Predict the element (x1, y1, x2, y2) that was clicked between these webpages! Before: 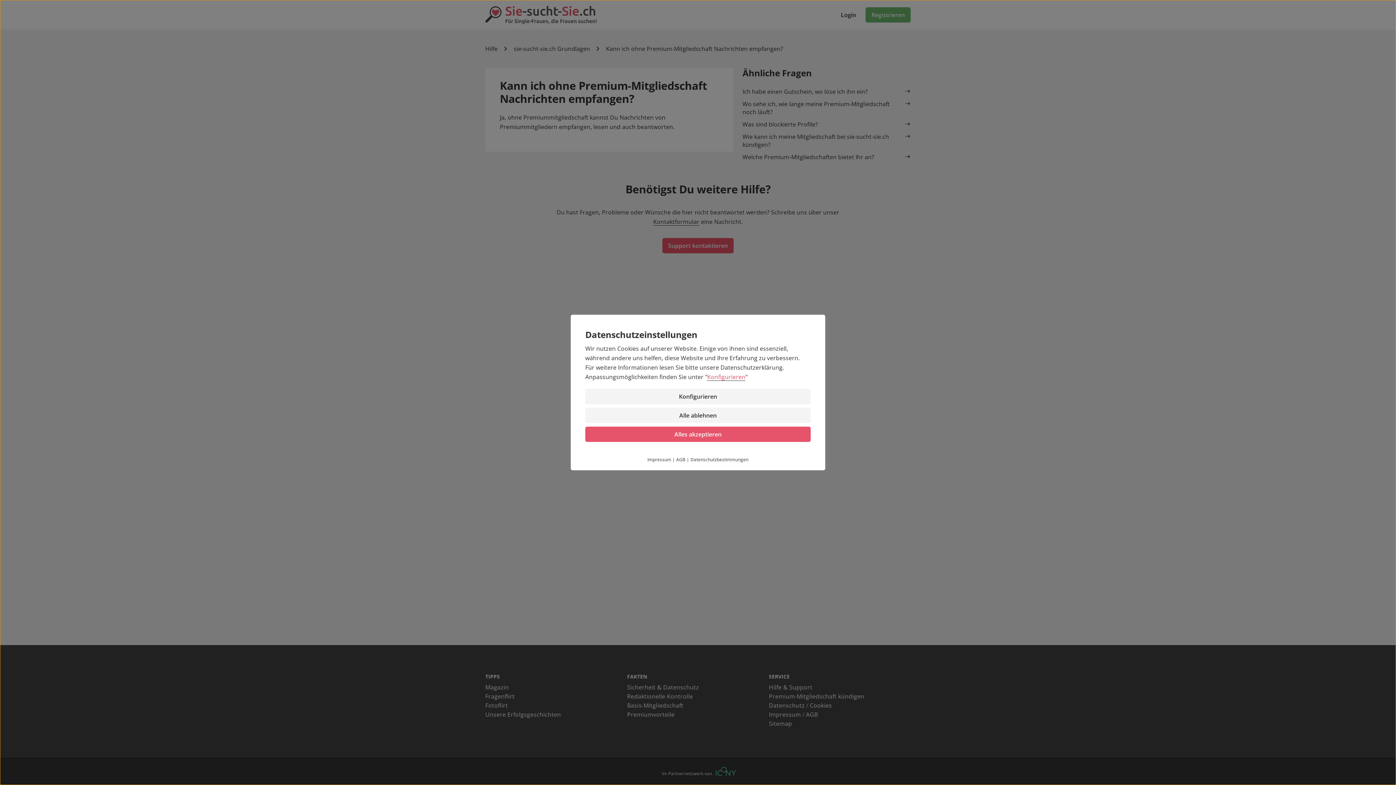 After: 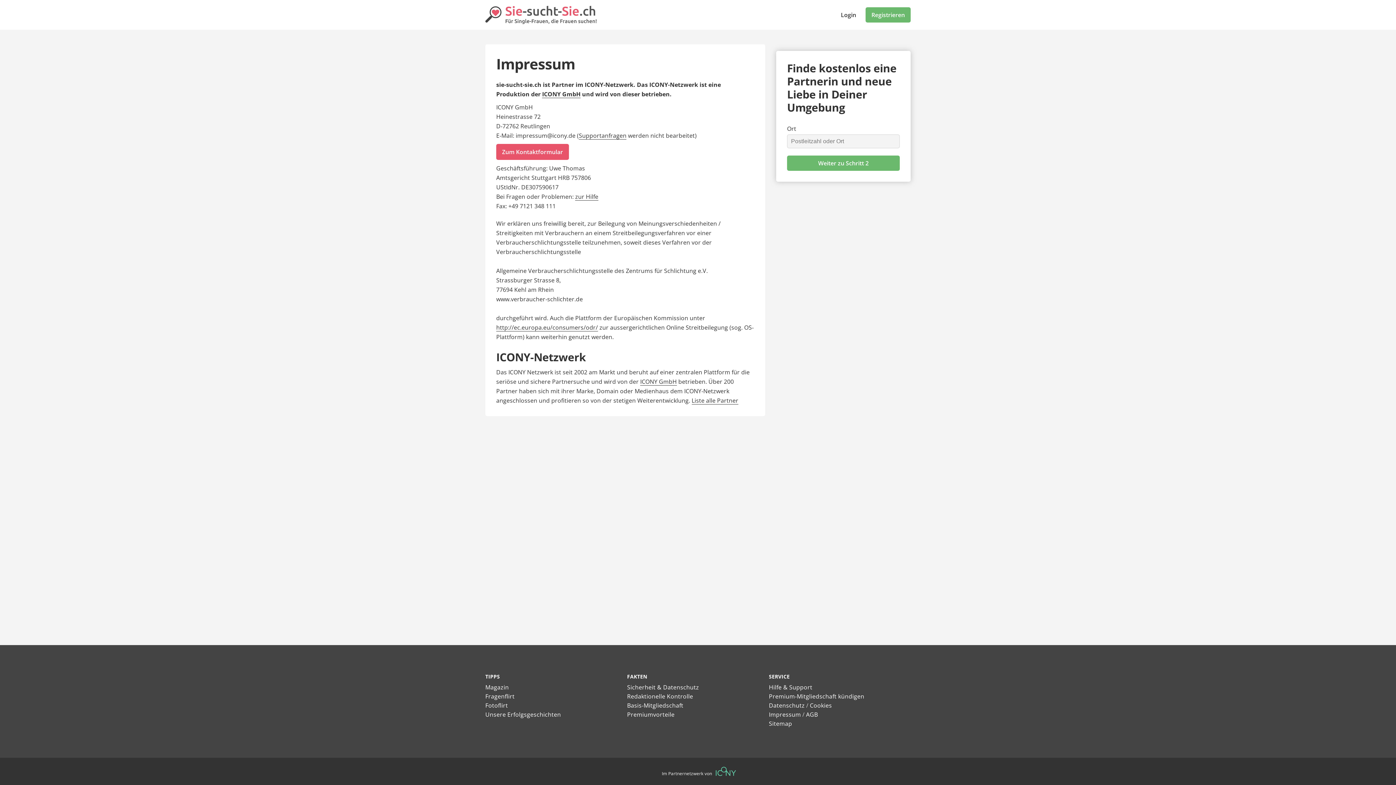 Action: bbox: (647, 456, 671, 462) label: Impressum